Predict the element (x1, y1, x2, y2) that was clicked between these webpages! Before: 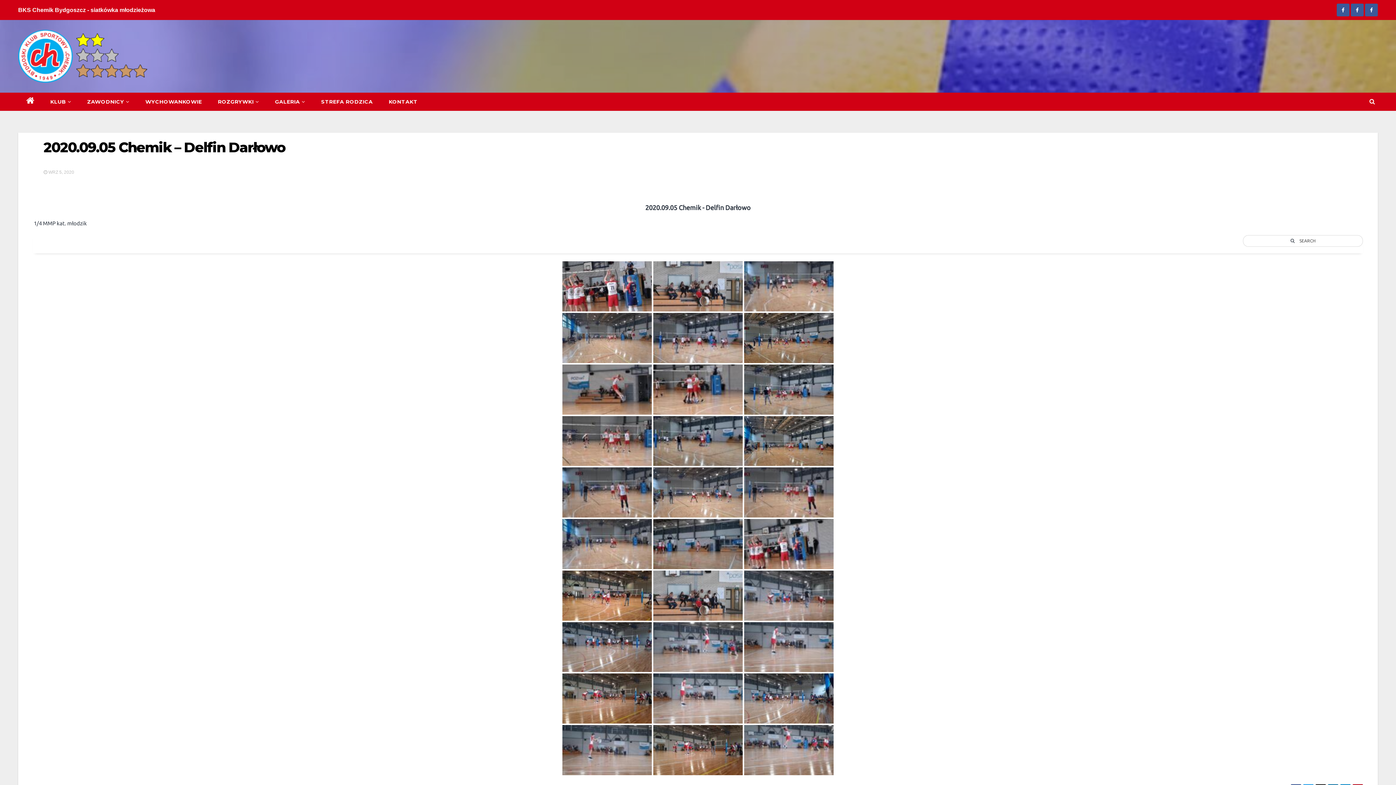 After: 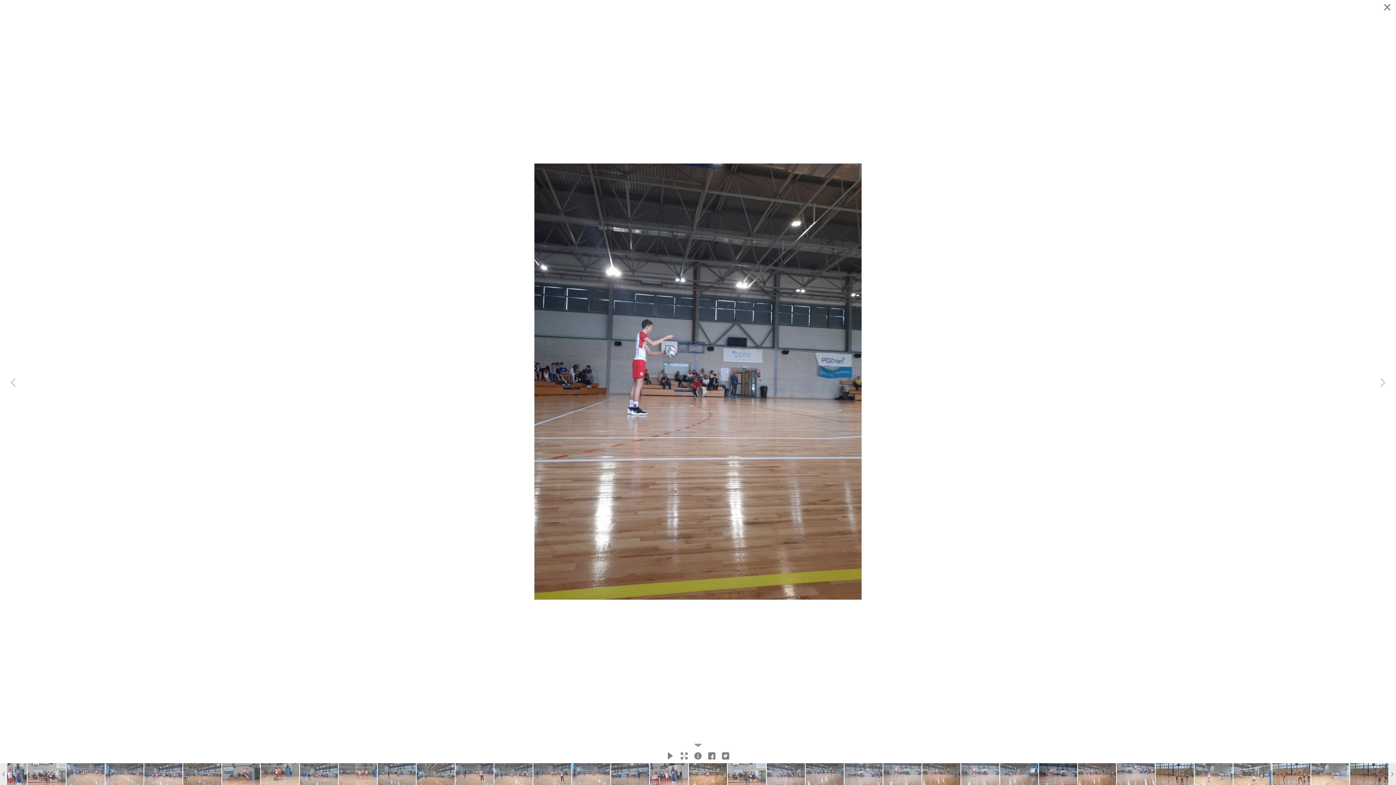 Action: bbox: (562, 725, 652, 775) label: IMG-20200905-WA0045